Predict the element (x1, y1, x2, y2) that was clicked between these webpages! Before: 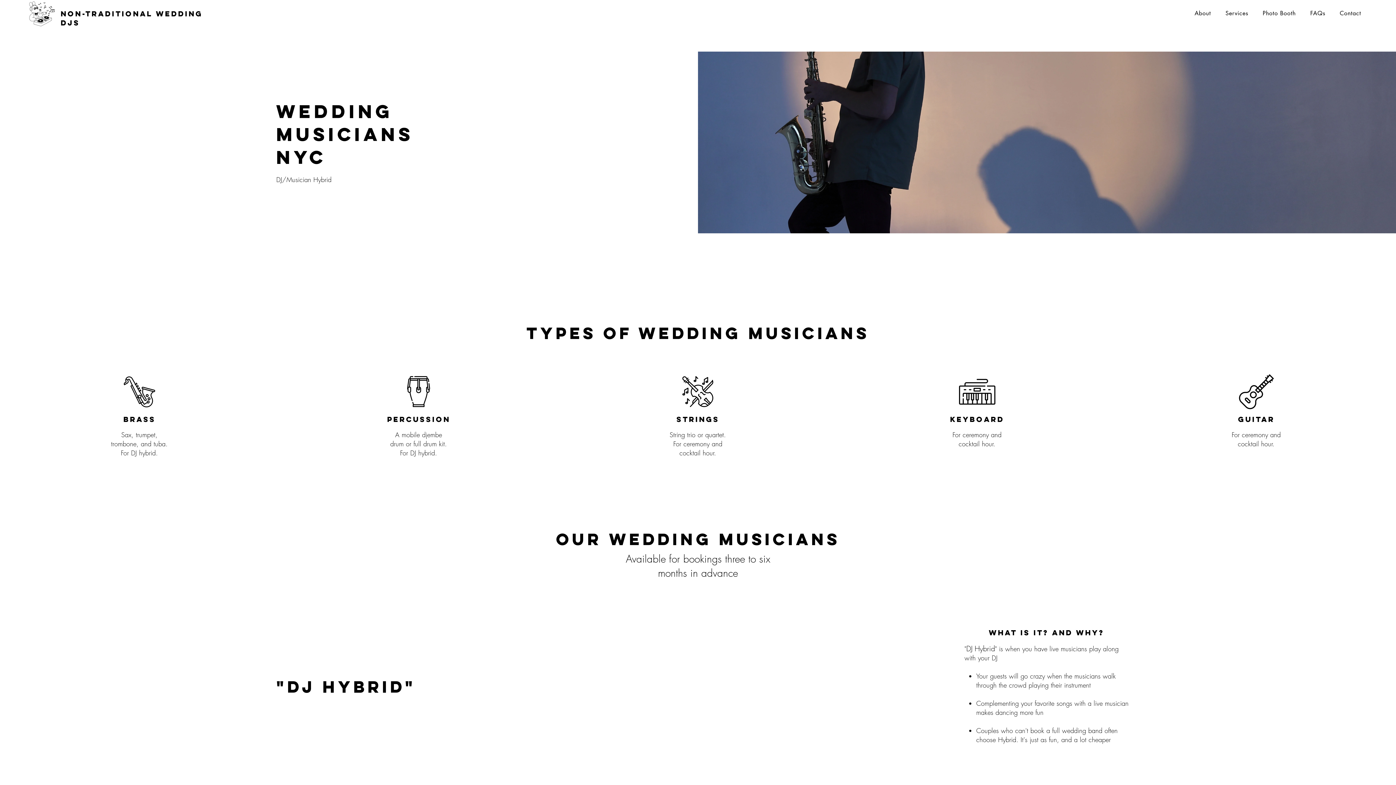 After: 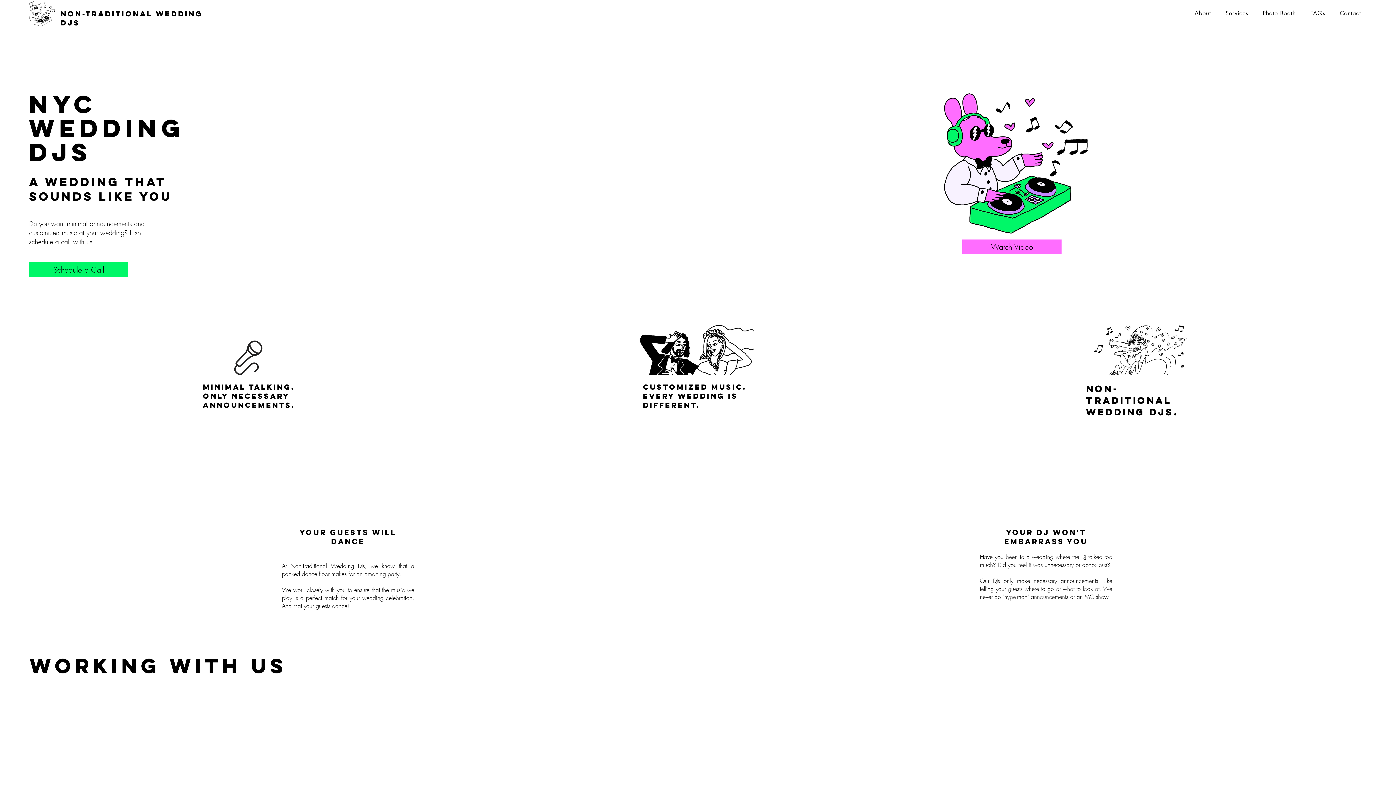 Action: bbox: (29, 1, 54, 26)